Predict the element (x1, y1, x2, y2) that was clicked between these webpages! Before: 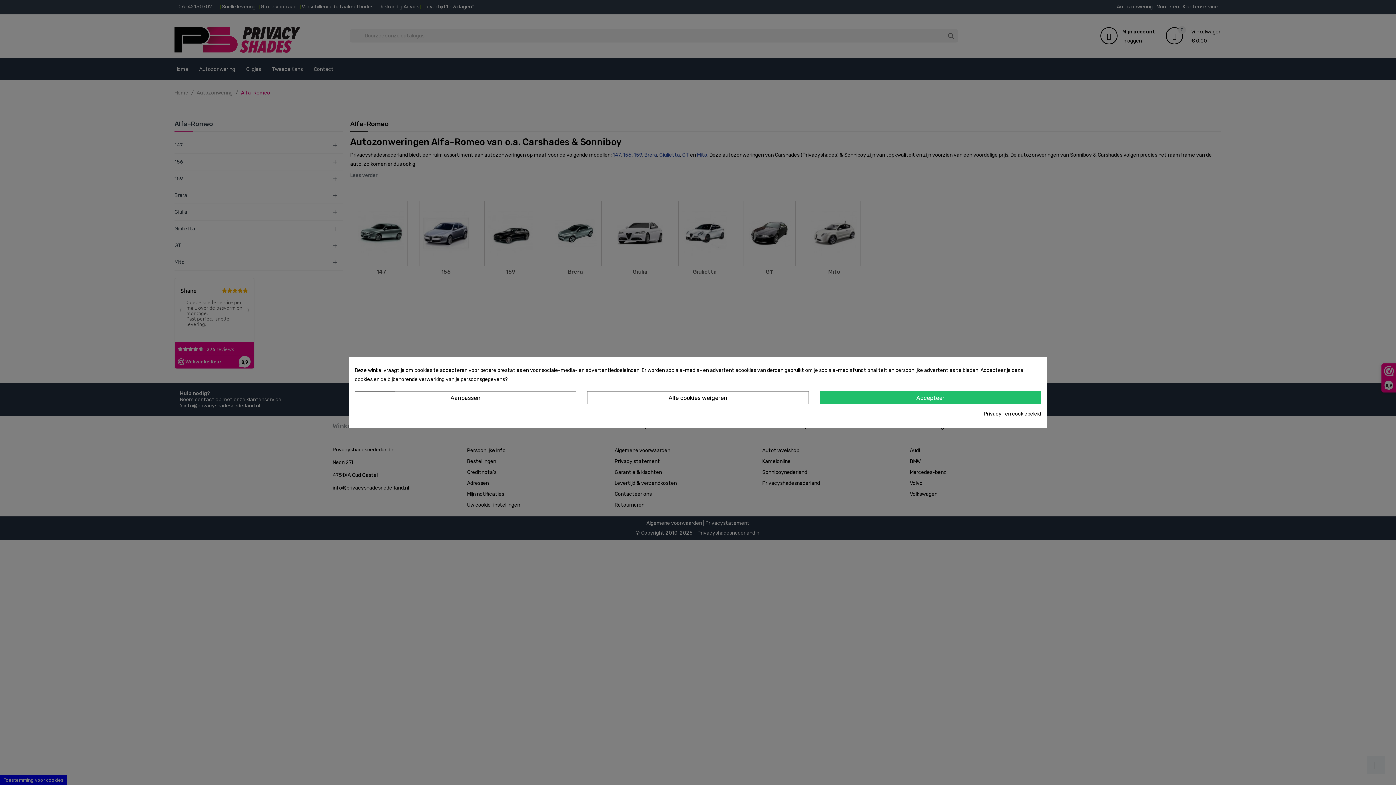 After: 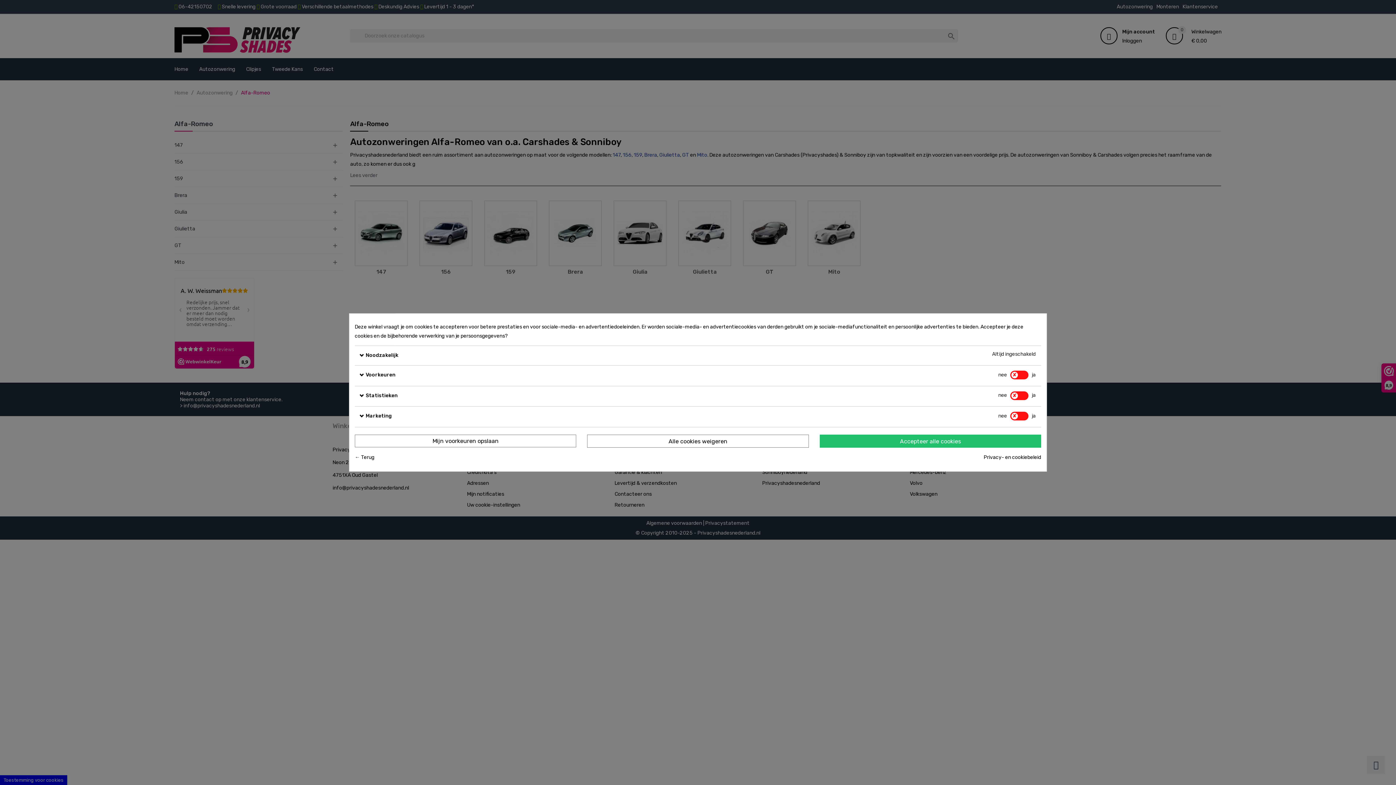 Action: bbox: (354, 391, 576, 404) label: Aanpassen